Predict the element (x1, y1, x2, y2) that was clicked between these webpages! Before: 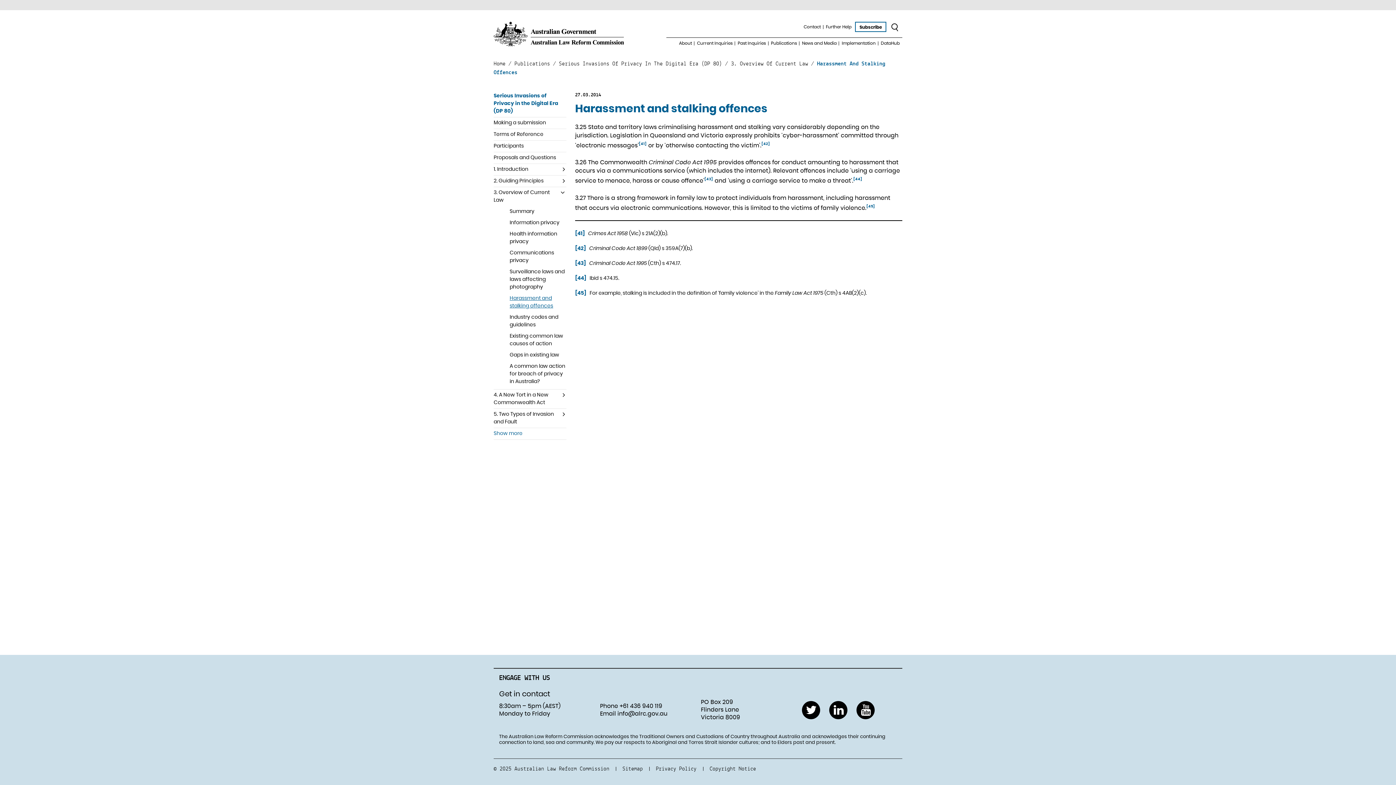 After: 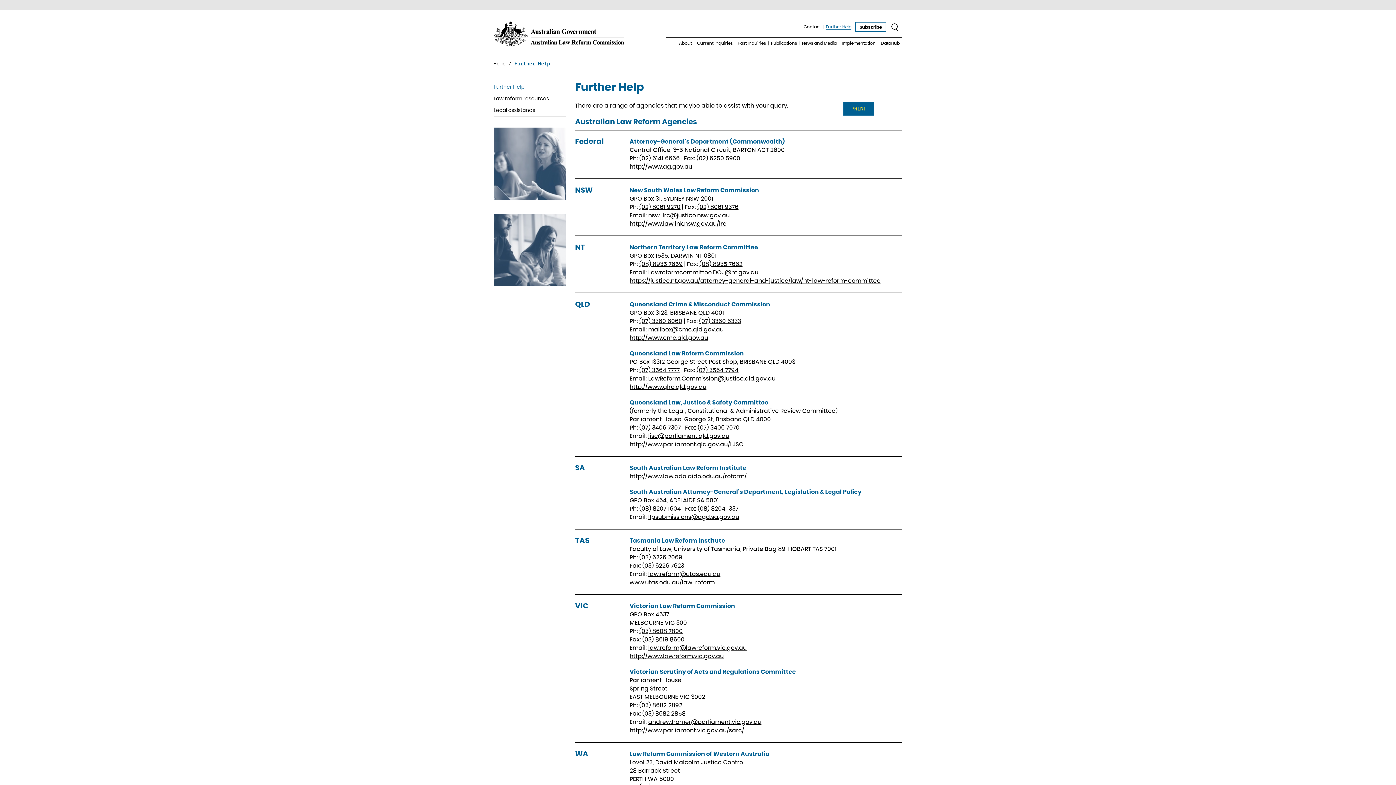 Action: bbox: (826, 24, 851, 29) label: Further Help